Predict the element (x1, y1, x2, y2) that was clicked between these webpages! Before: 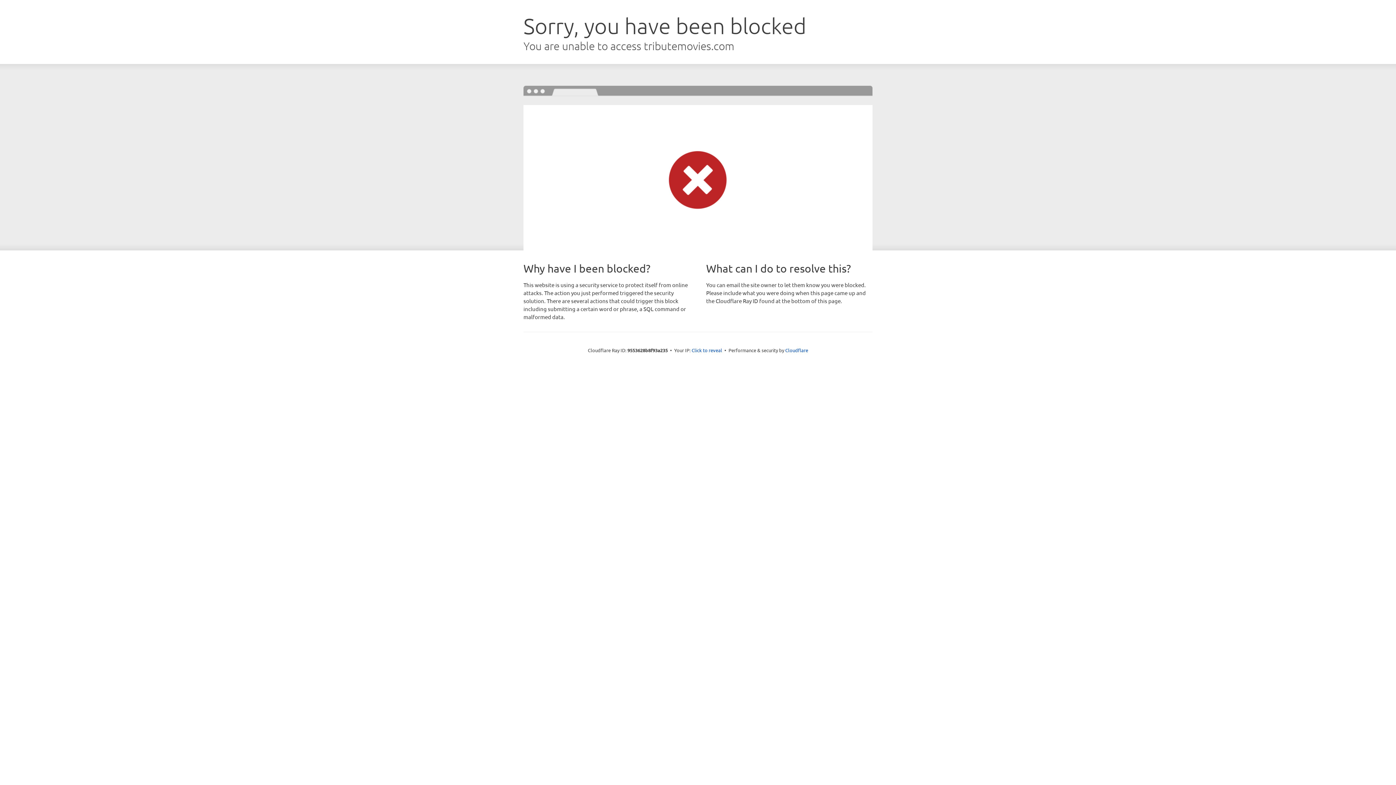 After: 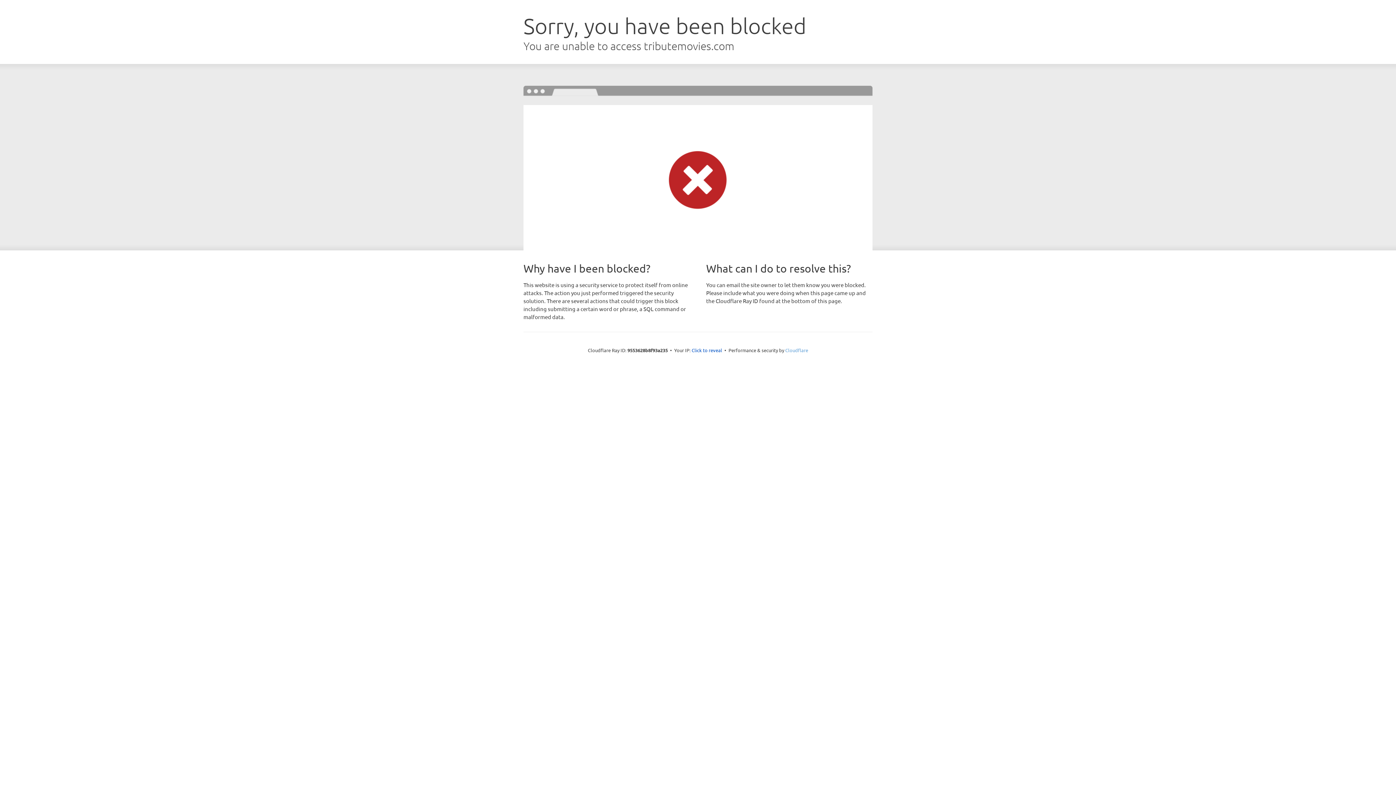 Action: label: Cloudflare bbox: (785, 347, 808, 353)